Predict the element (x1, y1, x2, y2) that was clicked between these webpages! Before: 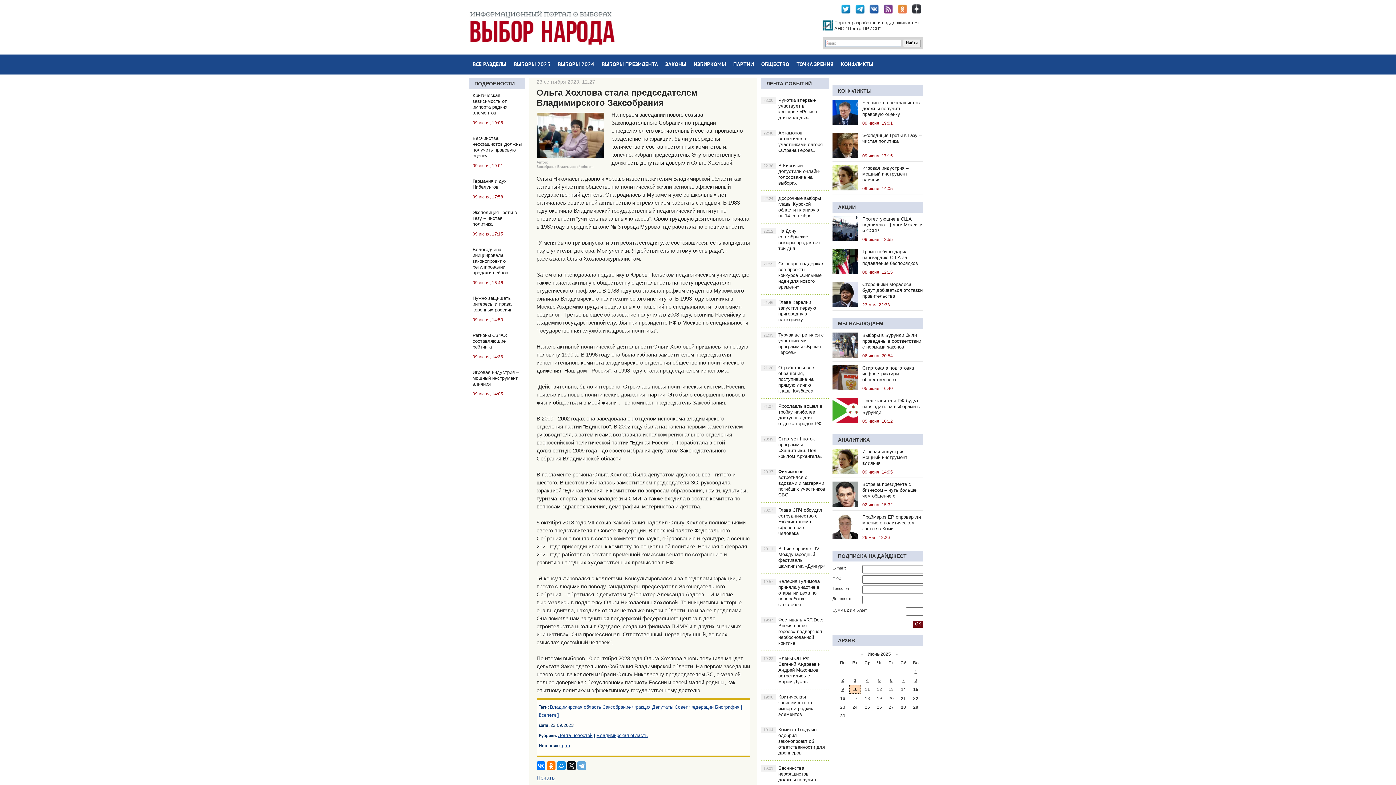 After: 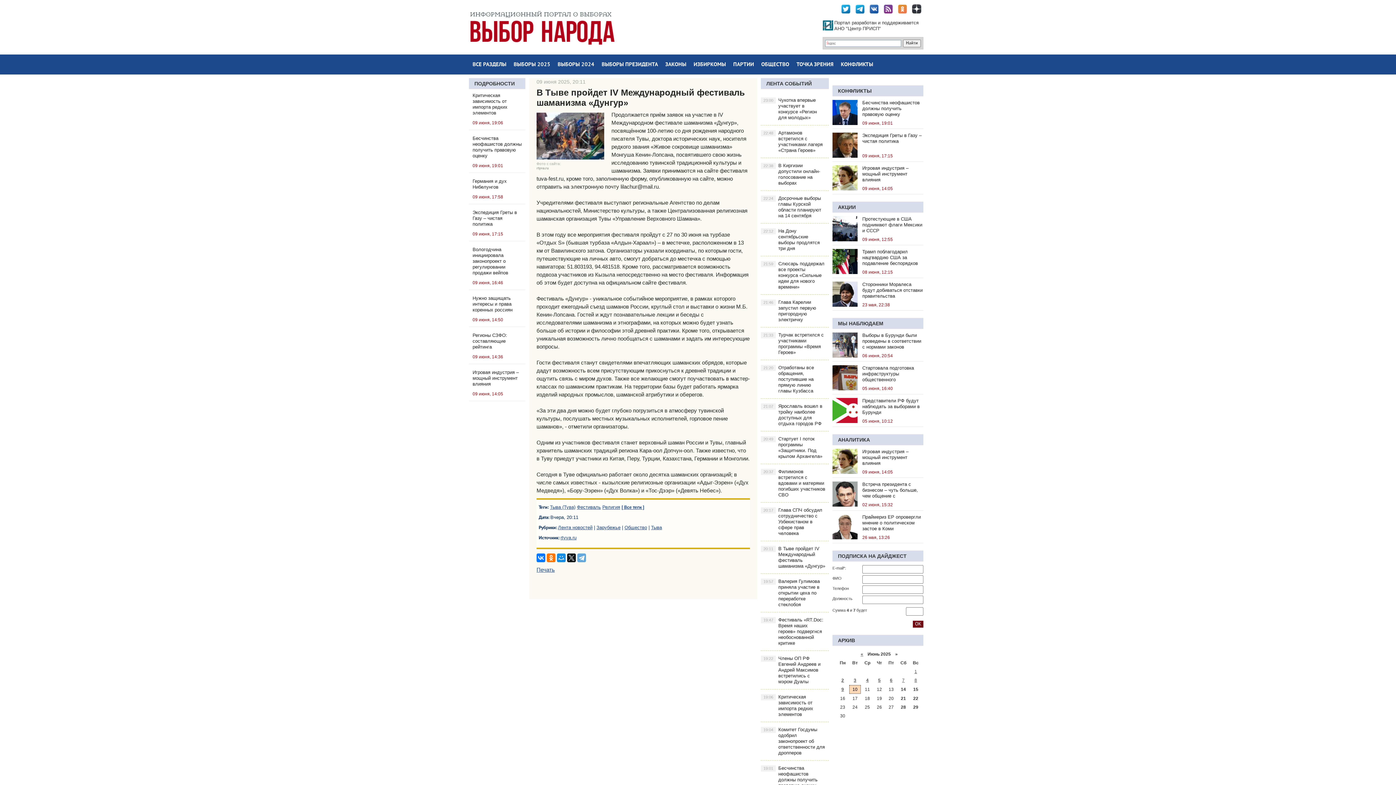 Action: bbox: (761, 541, 829, 574) label: В Тыве пройдет IV Международный фестиваль шаманизма «Дунгур»
20:11